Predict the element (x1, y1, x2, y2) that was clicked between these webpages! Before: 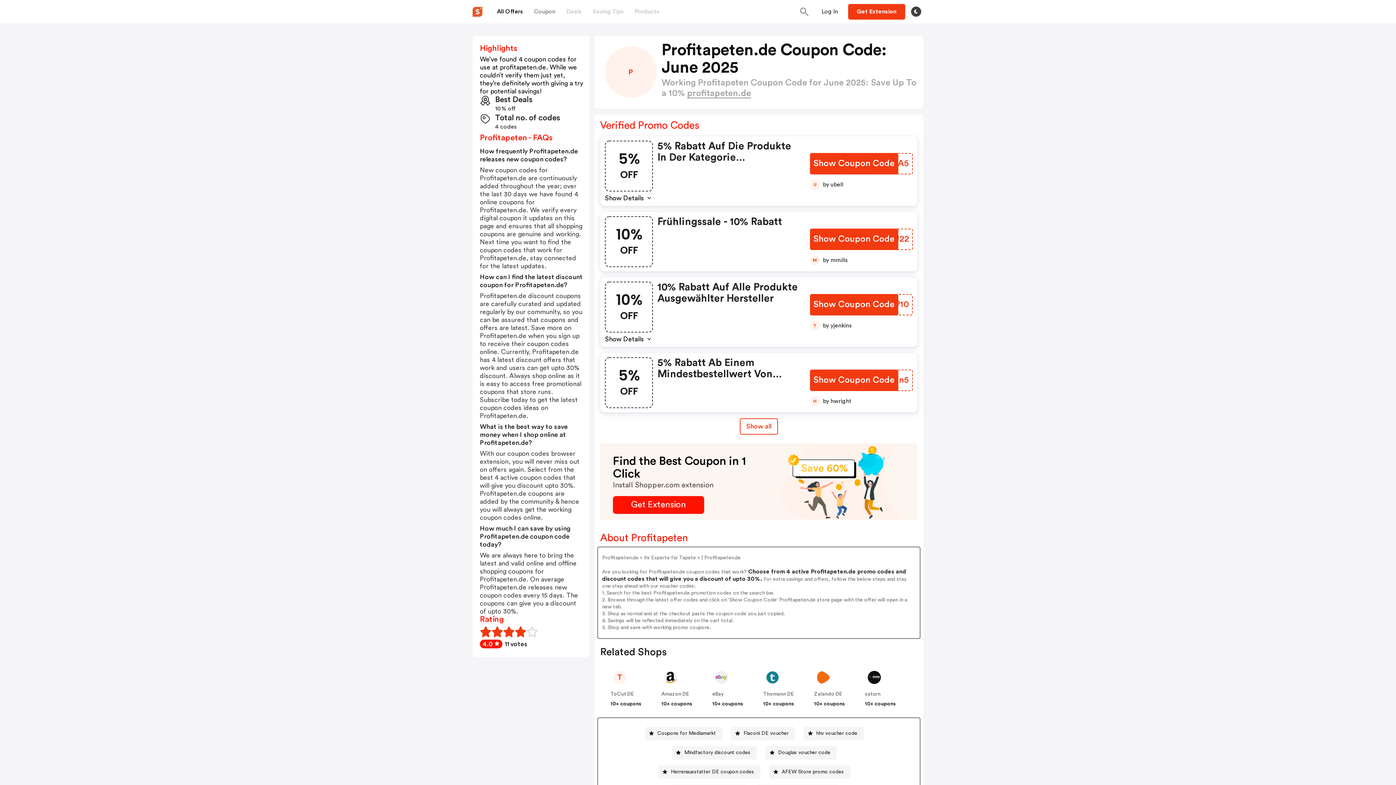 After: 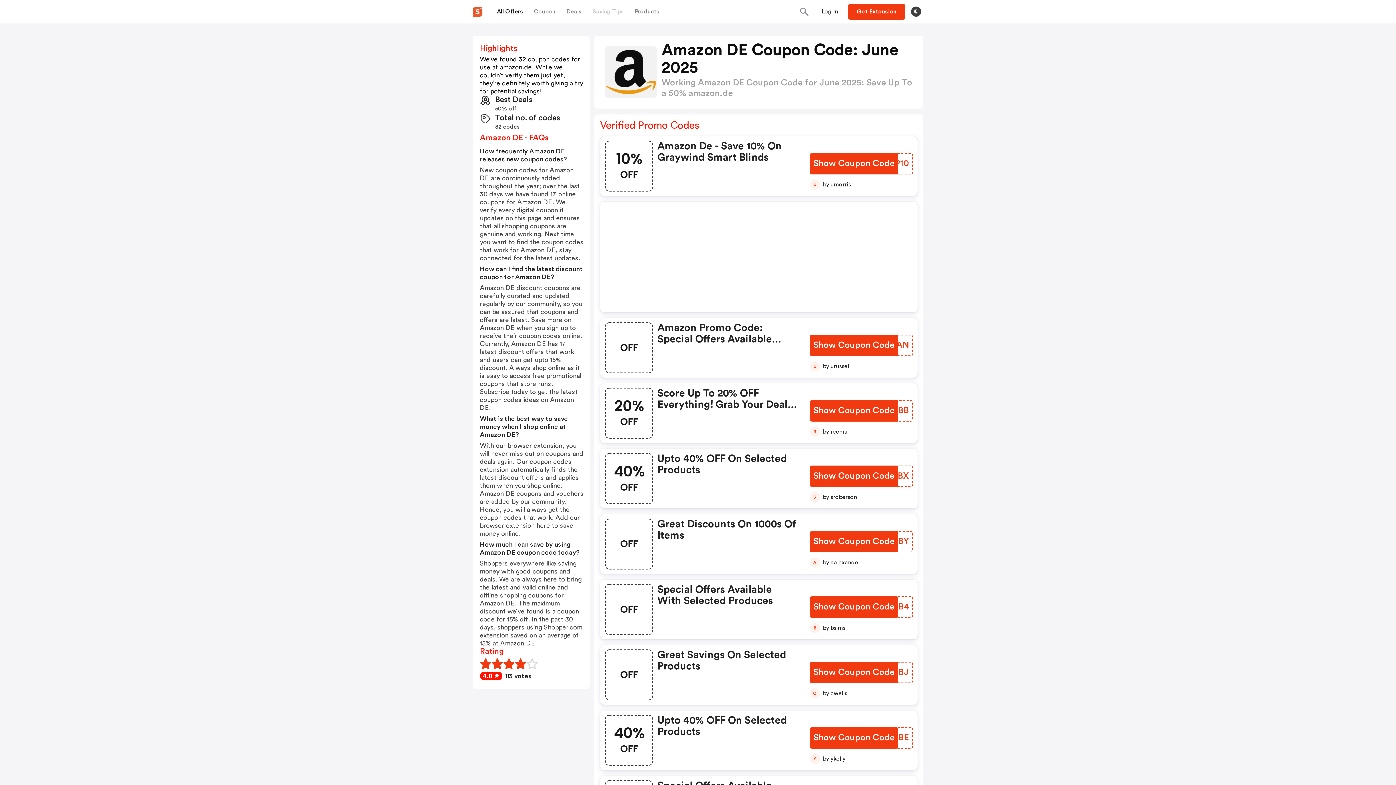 Action: bbox: (661, 692, 689, 697) label: Amazon DE